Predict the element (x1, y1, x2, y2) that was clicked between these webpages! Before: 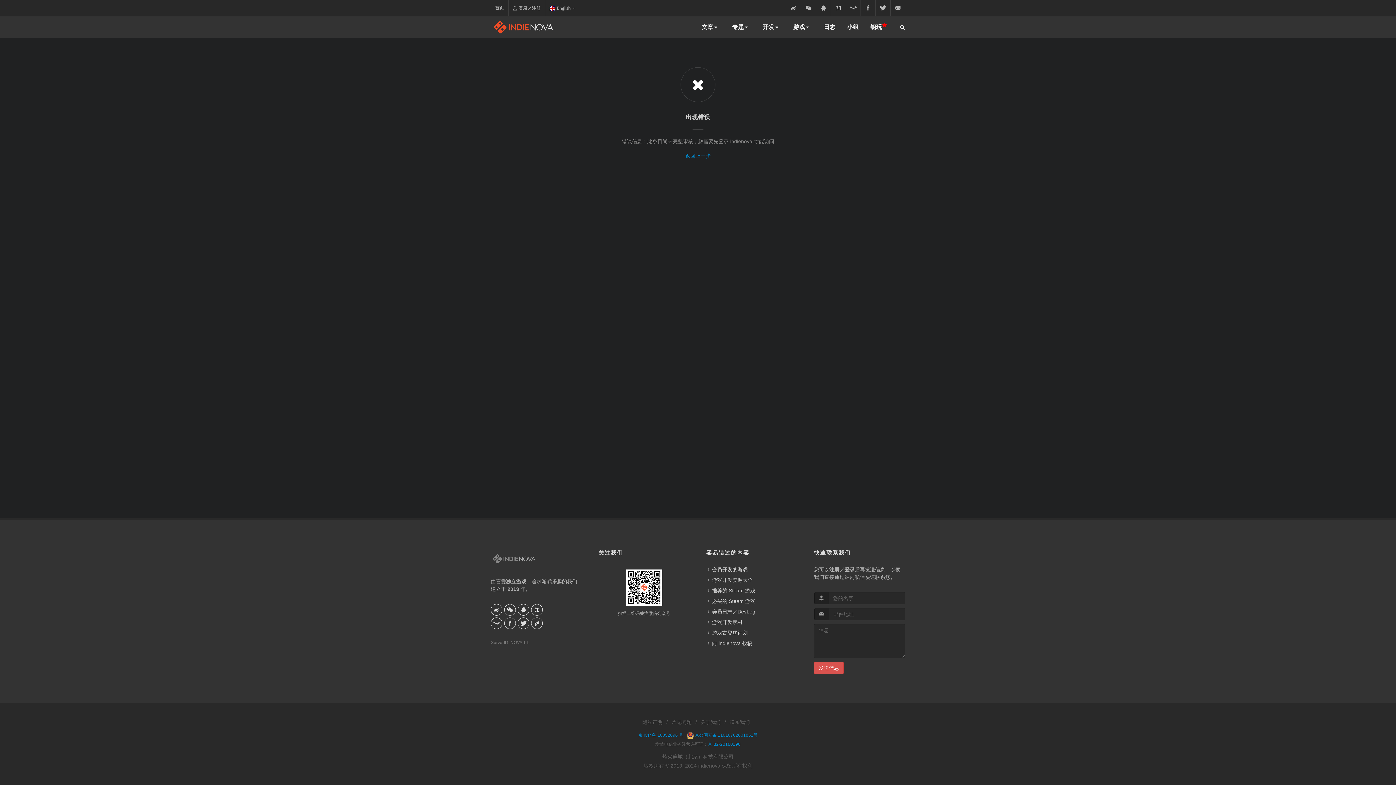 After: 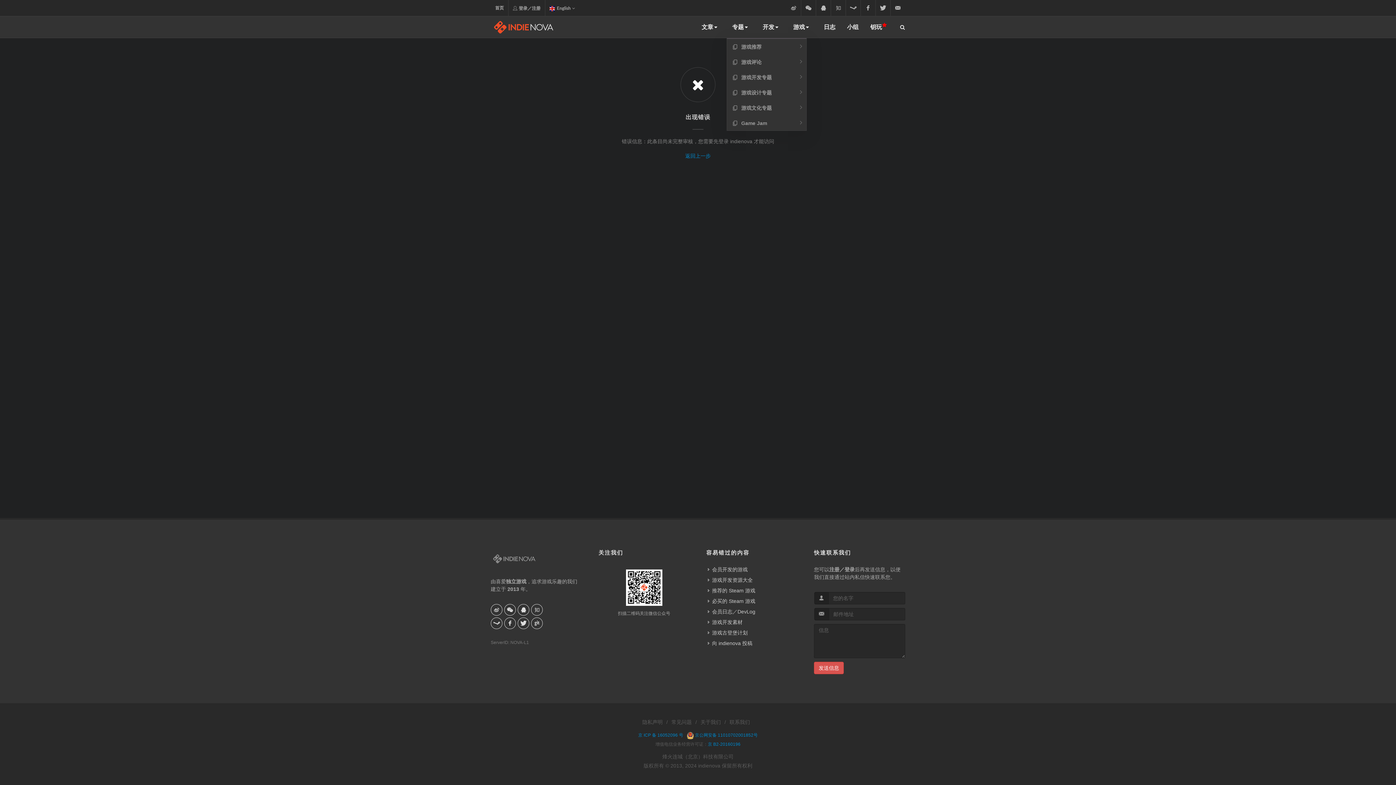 Action: bbox: (726, 16, 756, 38) label: 专题